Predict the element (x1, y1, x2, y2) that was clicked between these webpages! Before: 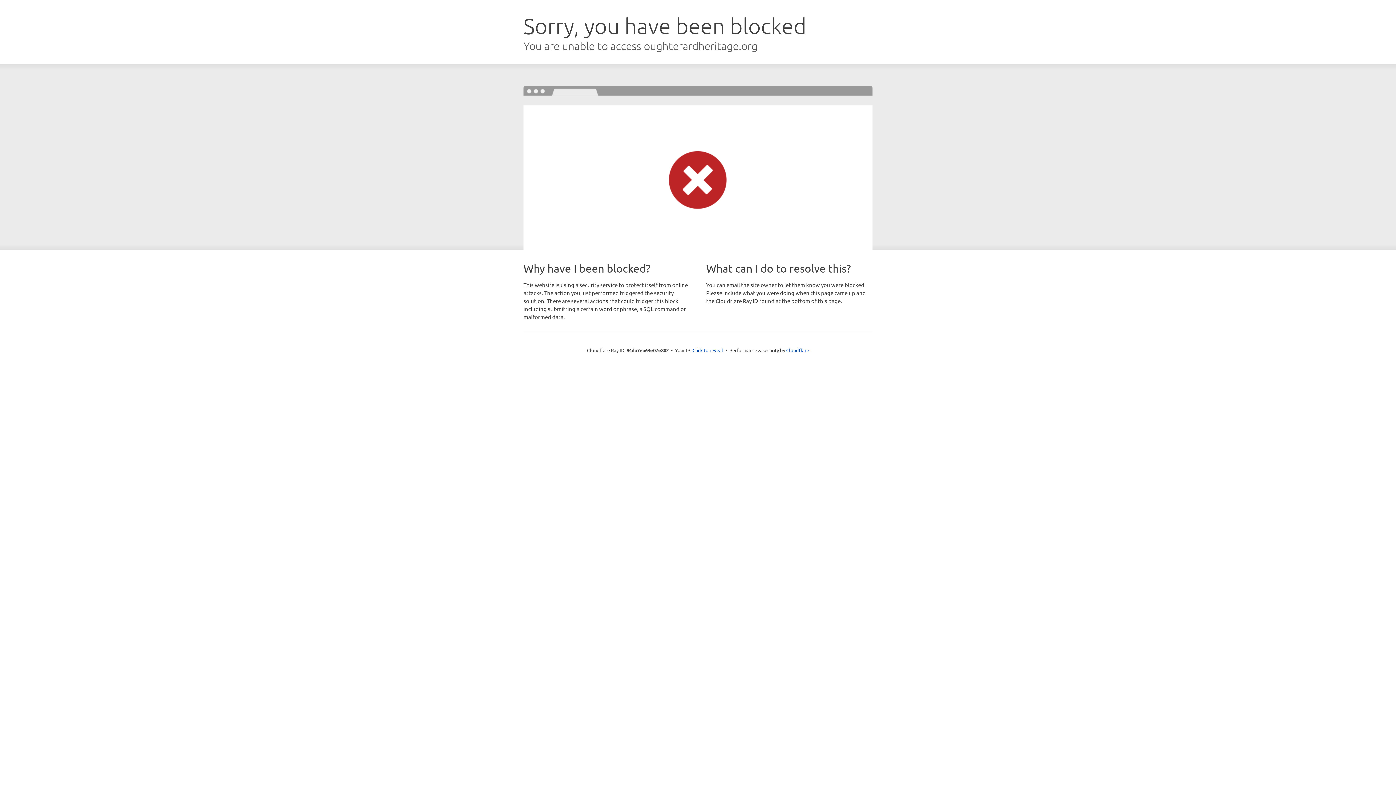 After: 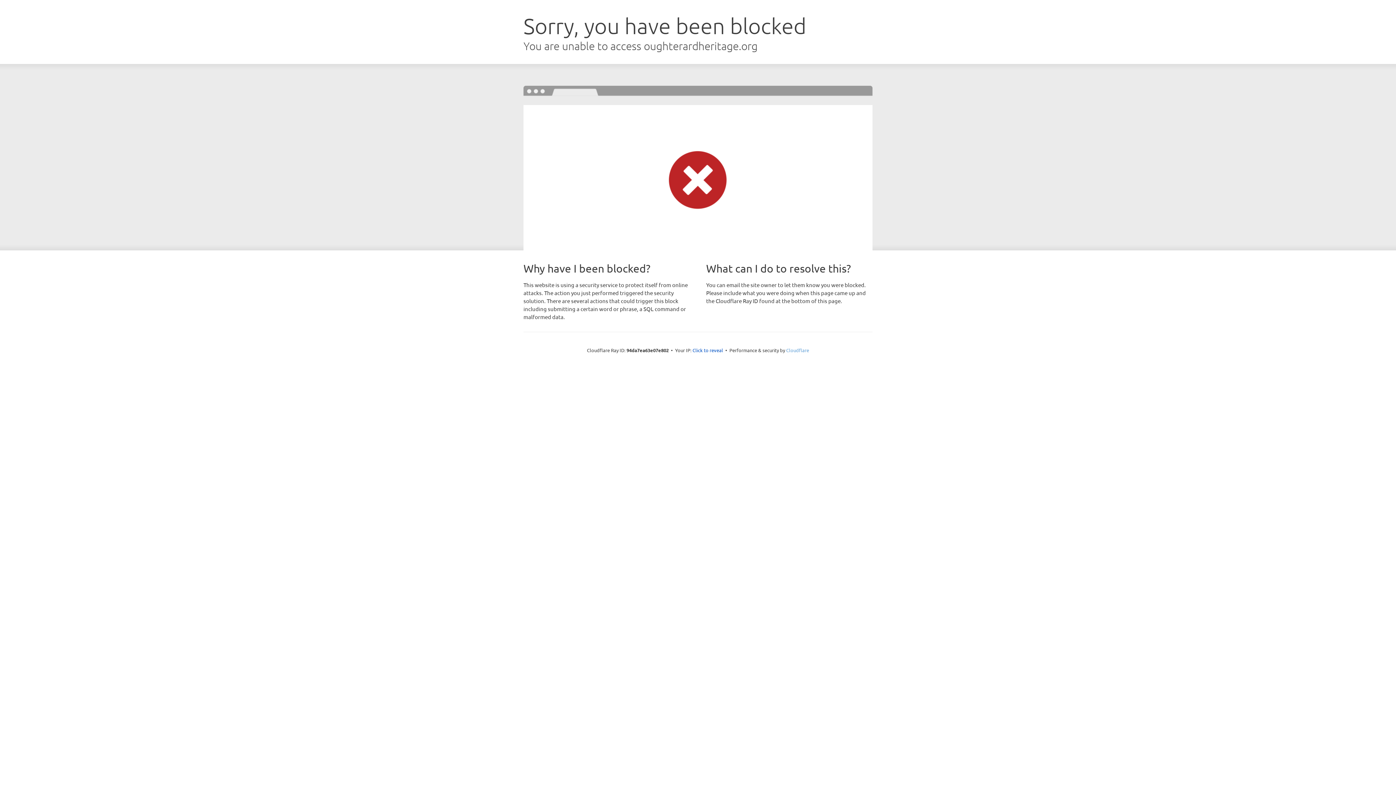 Action: bbox: (786, 347, 809, 353) label: Cloudflare